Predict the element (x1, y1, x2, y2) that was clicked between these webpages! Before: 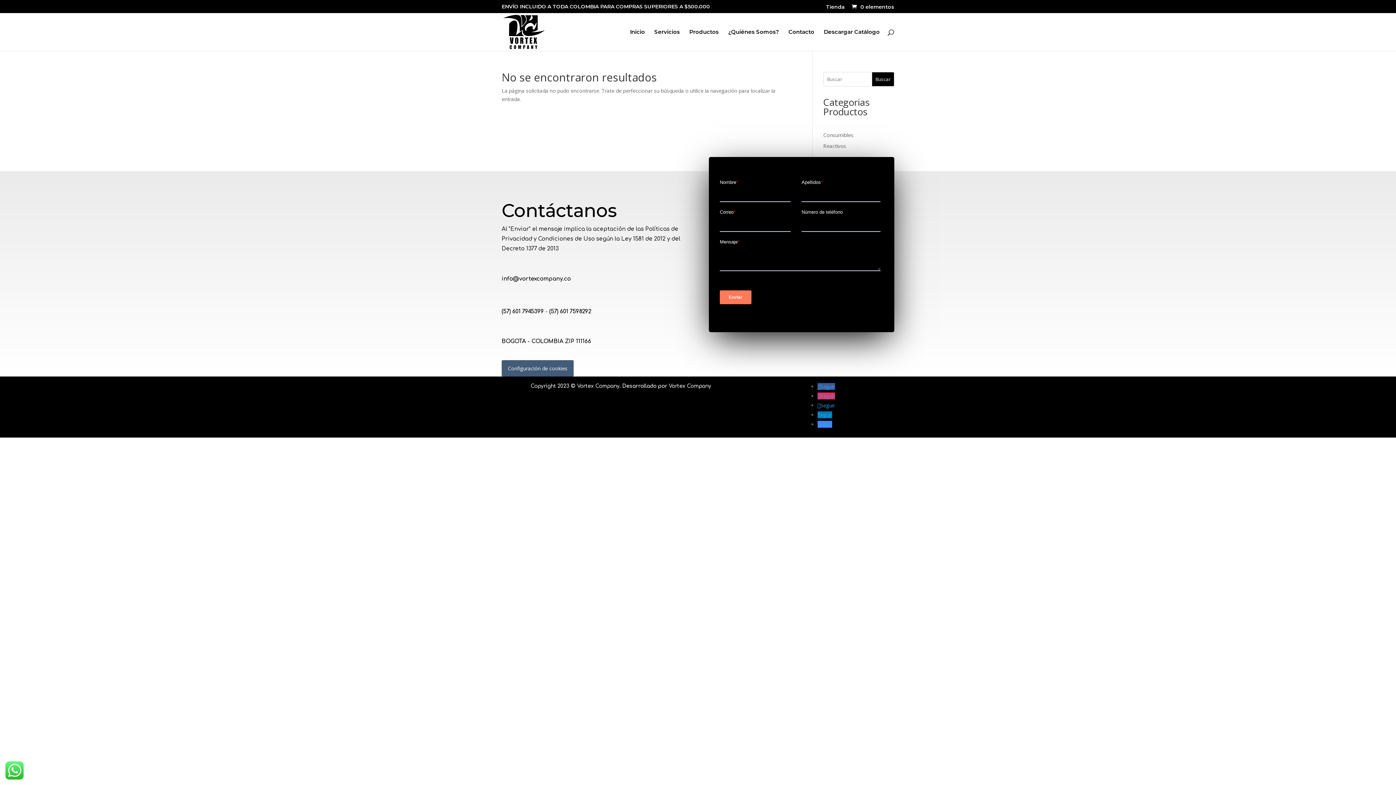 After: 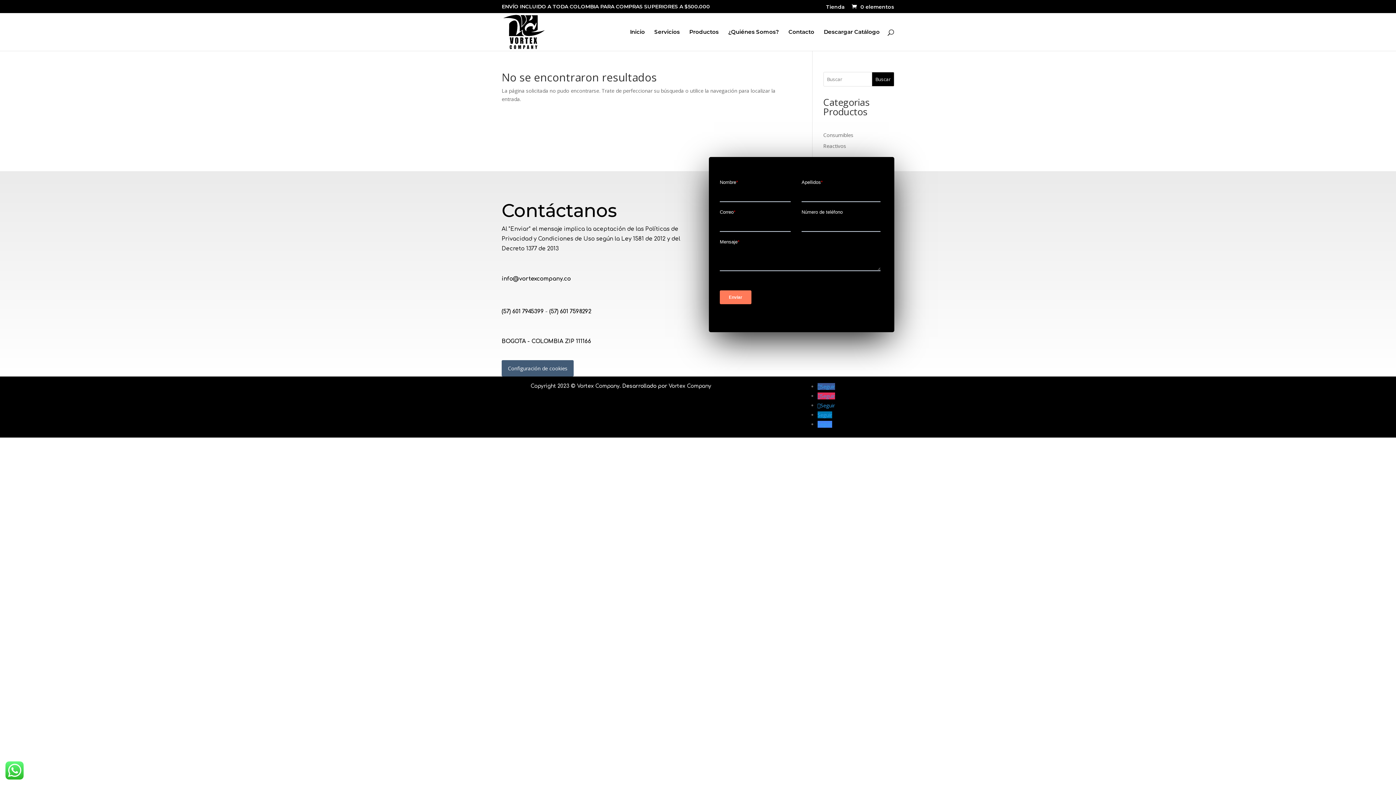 Action: label: Buscar bbox: (871, 72, 894, 86)